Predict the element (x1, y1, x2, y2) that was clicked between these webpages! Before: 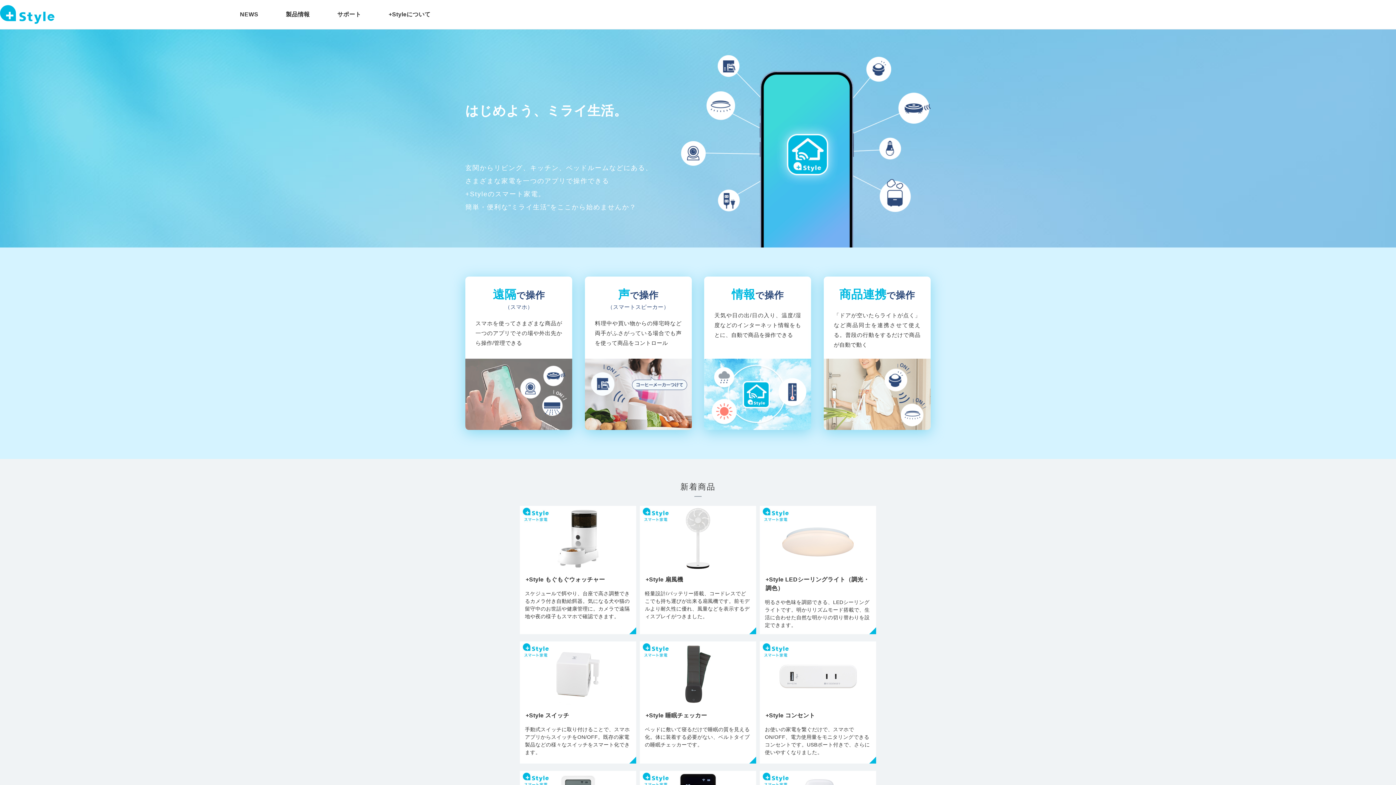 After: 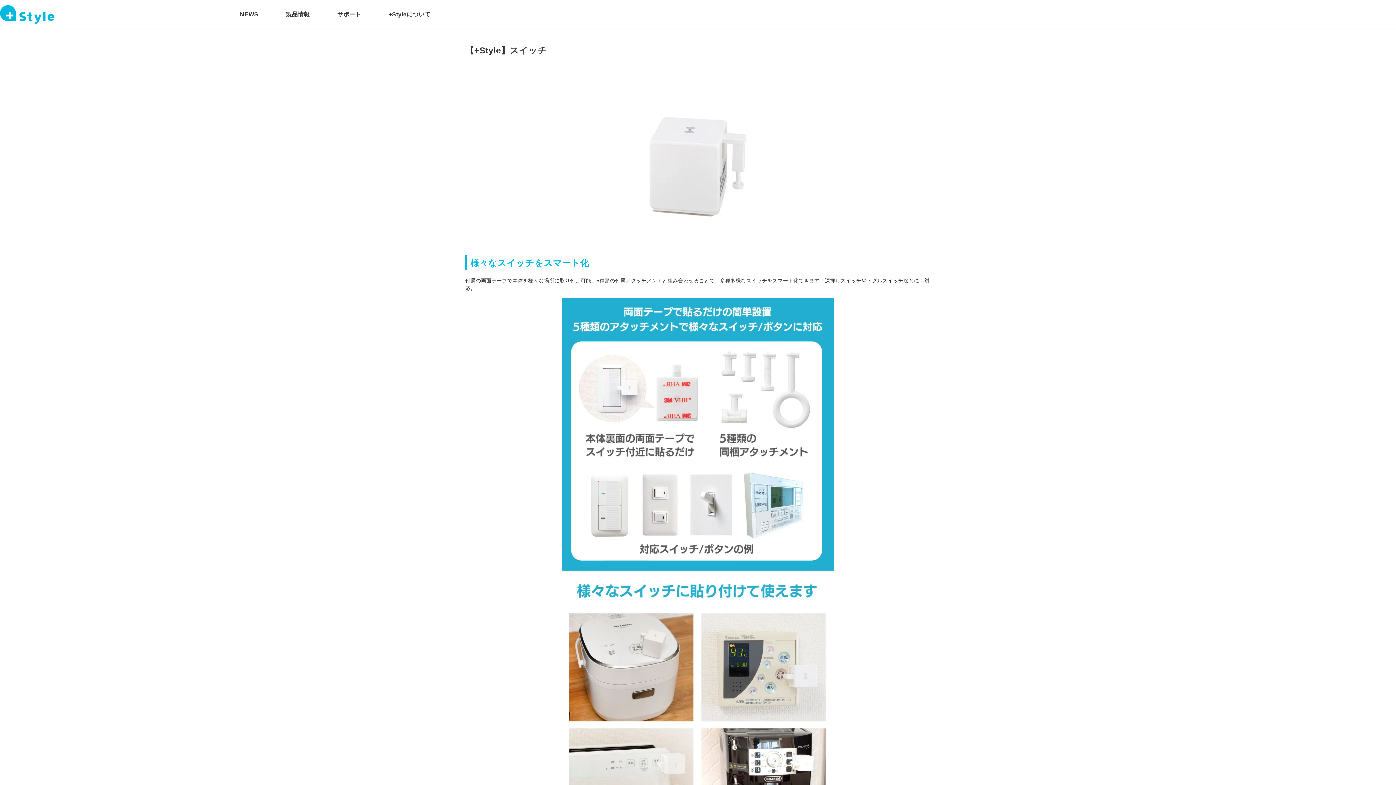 Action: label: +Style スイッチ
手動式スイッチに取り付けることで、スマホアプリからスイッチをON/OFF。既存の家電製品などの様々なスイッチをスマート化できます。 bbox: (520, 641, 636, 764)